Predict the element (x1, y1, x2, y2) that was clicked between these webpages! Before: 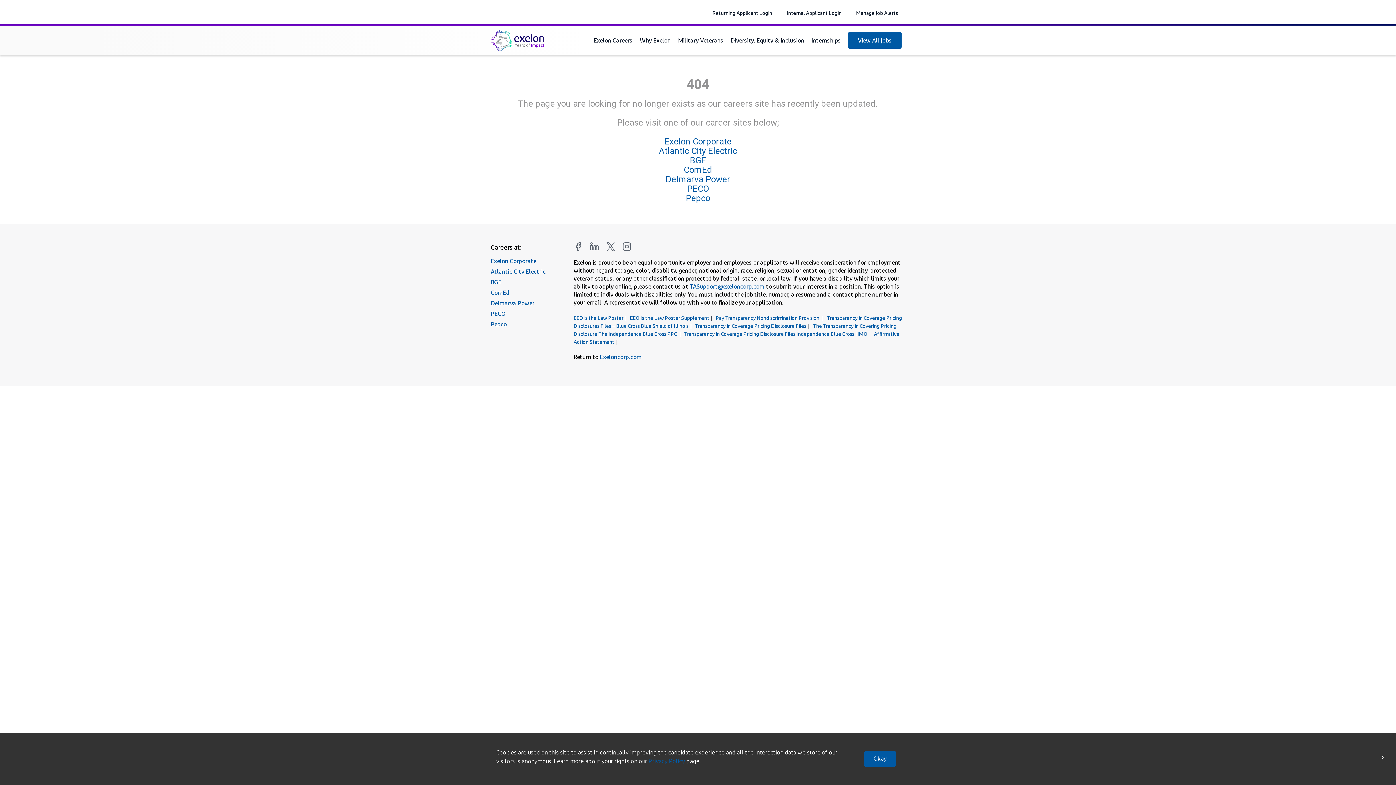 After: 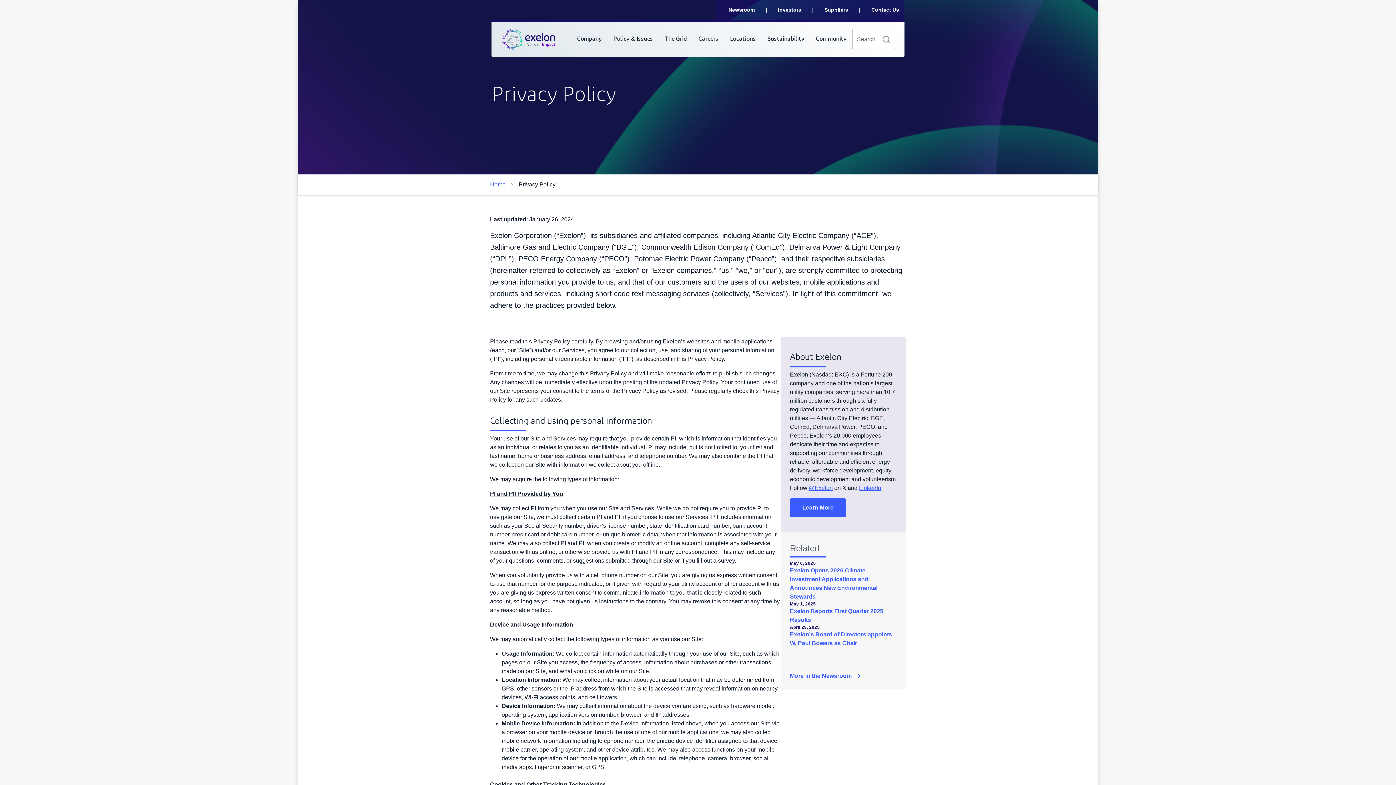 Action: label: Privacy Policy bbox: (648, 758, 685, 765)